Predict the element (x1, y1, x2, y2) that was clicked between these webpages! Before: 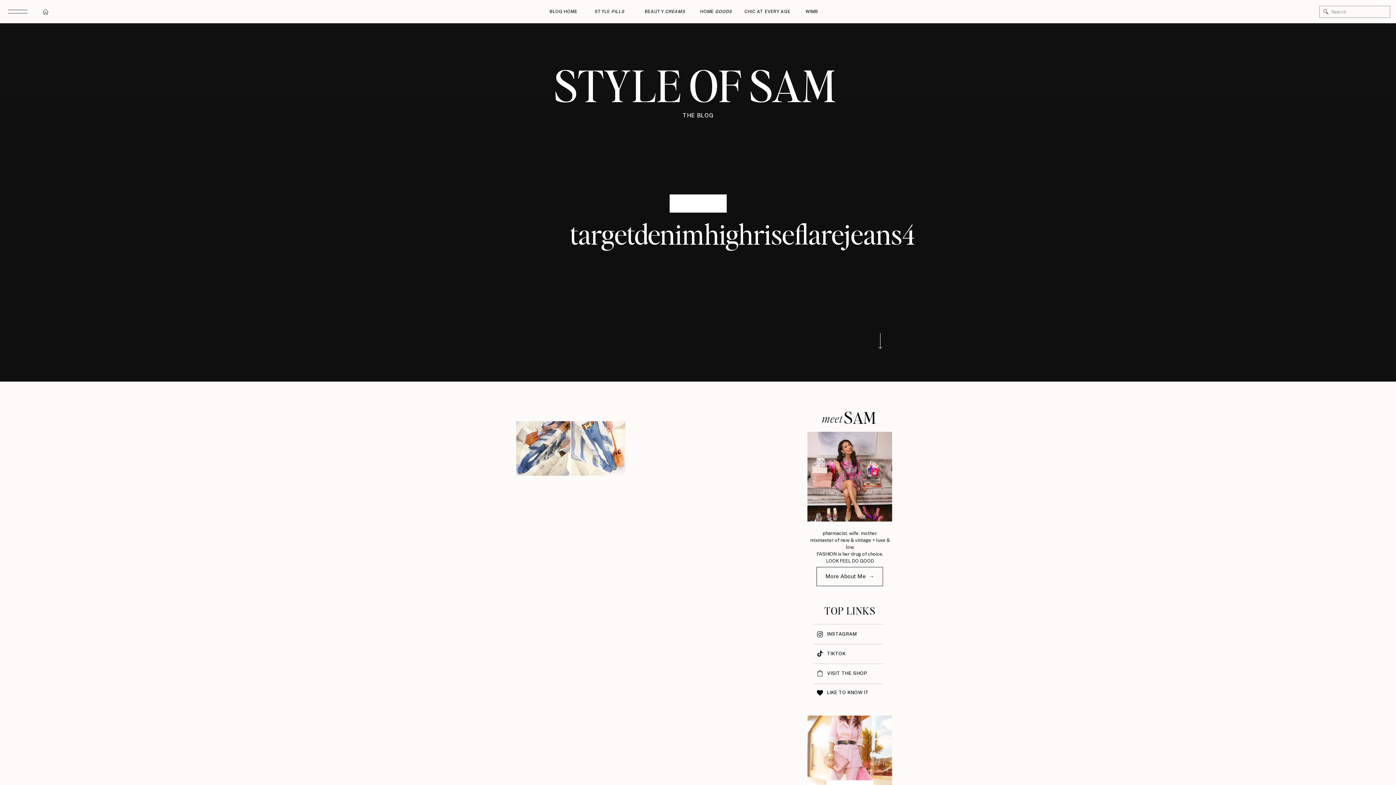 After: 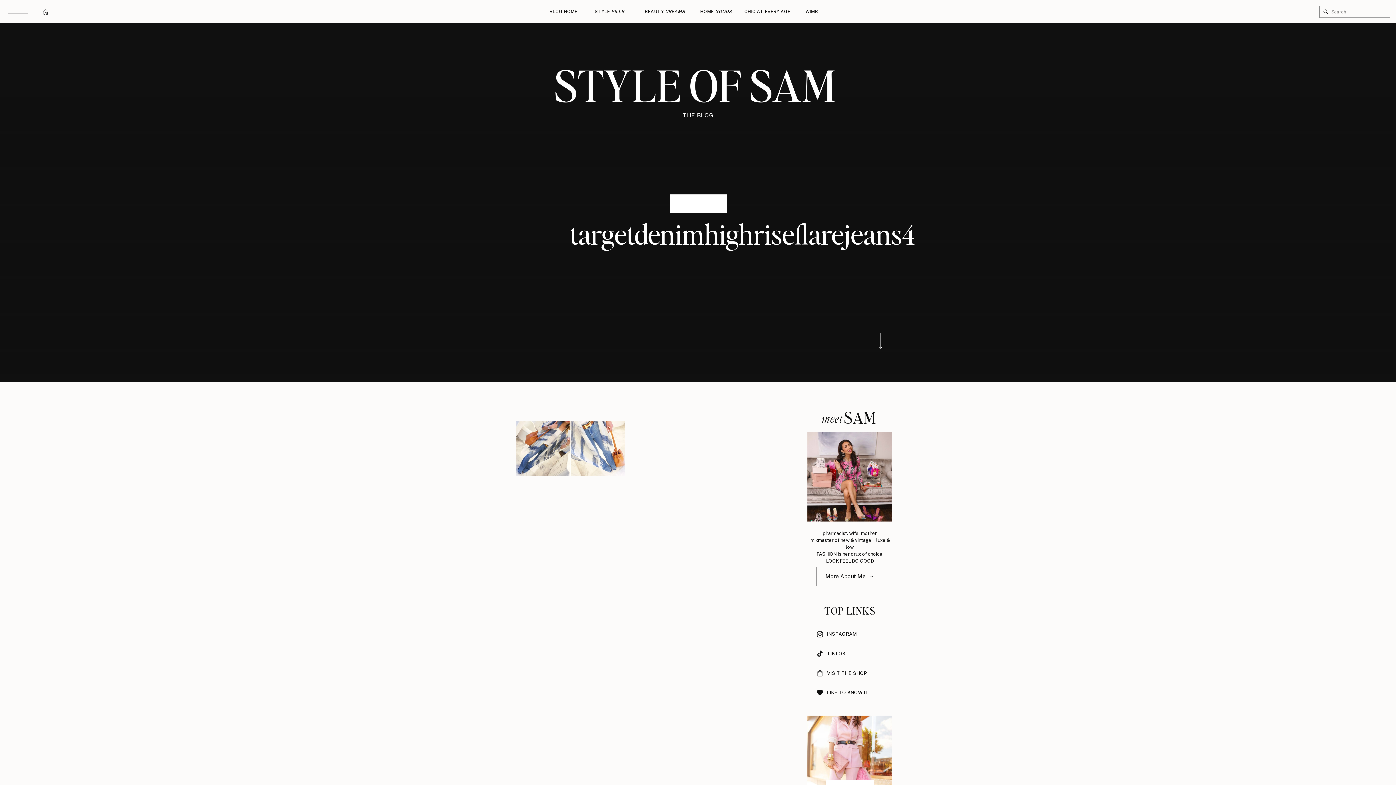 Action: label: VISIT THE SHOP bbox: (827, 670, 878, 676)